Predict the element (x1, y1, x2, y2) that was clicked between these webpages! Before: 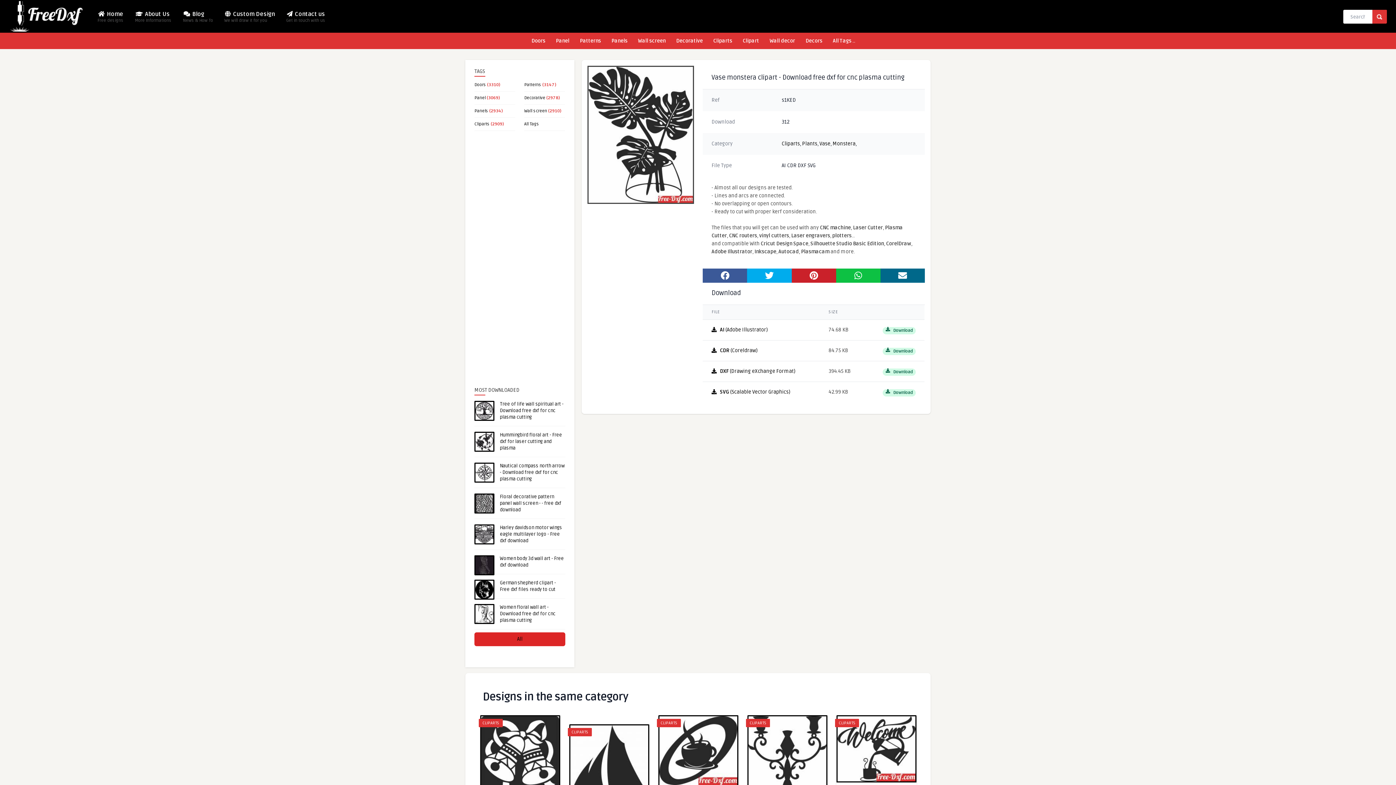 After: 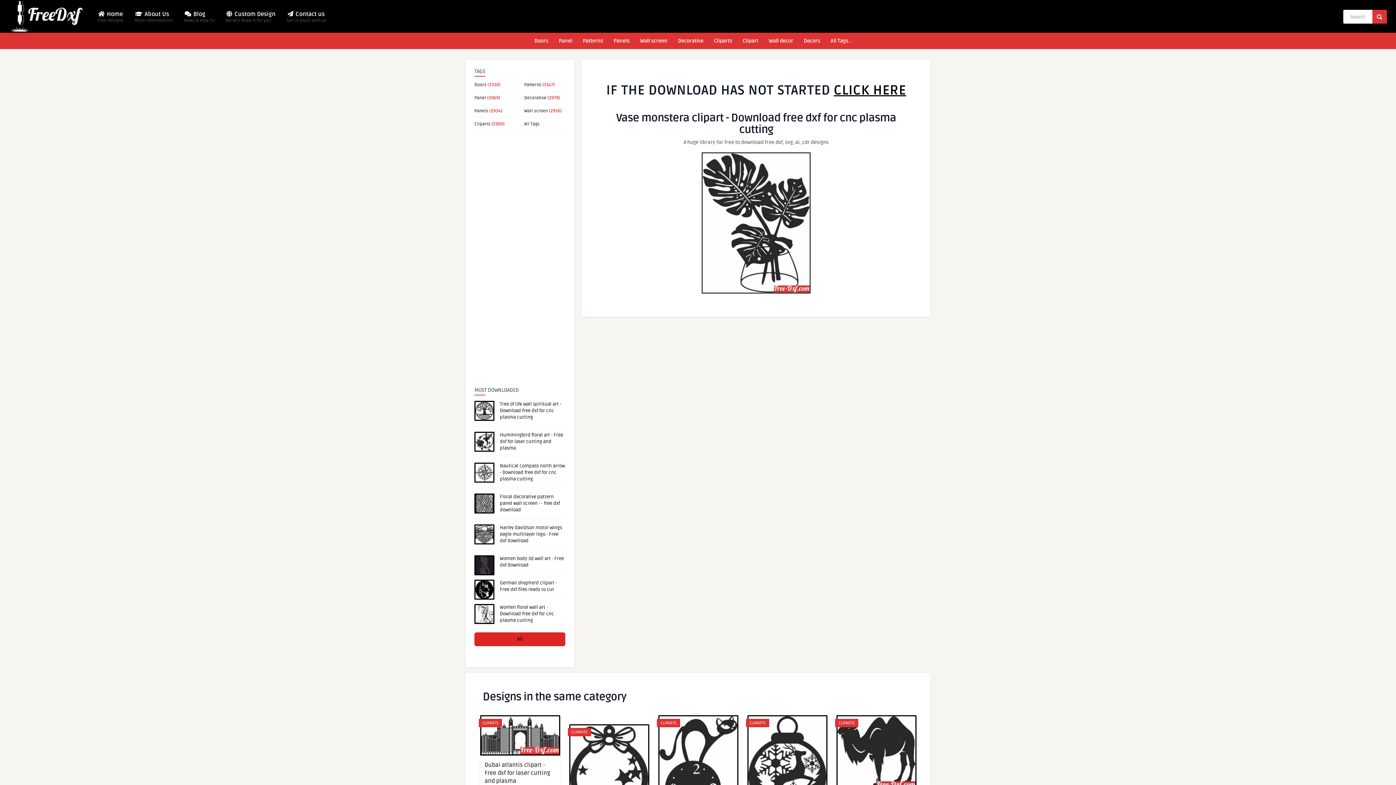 Action: bbox: (883, 346, 916, 353) label:    Download